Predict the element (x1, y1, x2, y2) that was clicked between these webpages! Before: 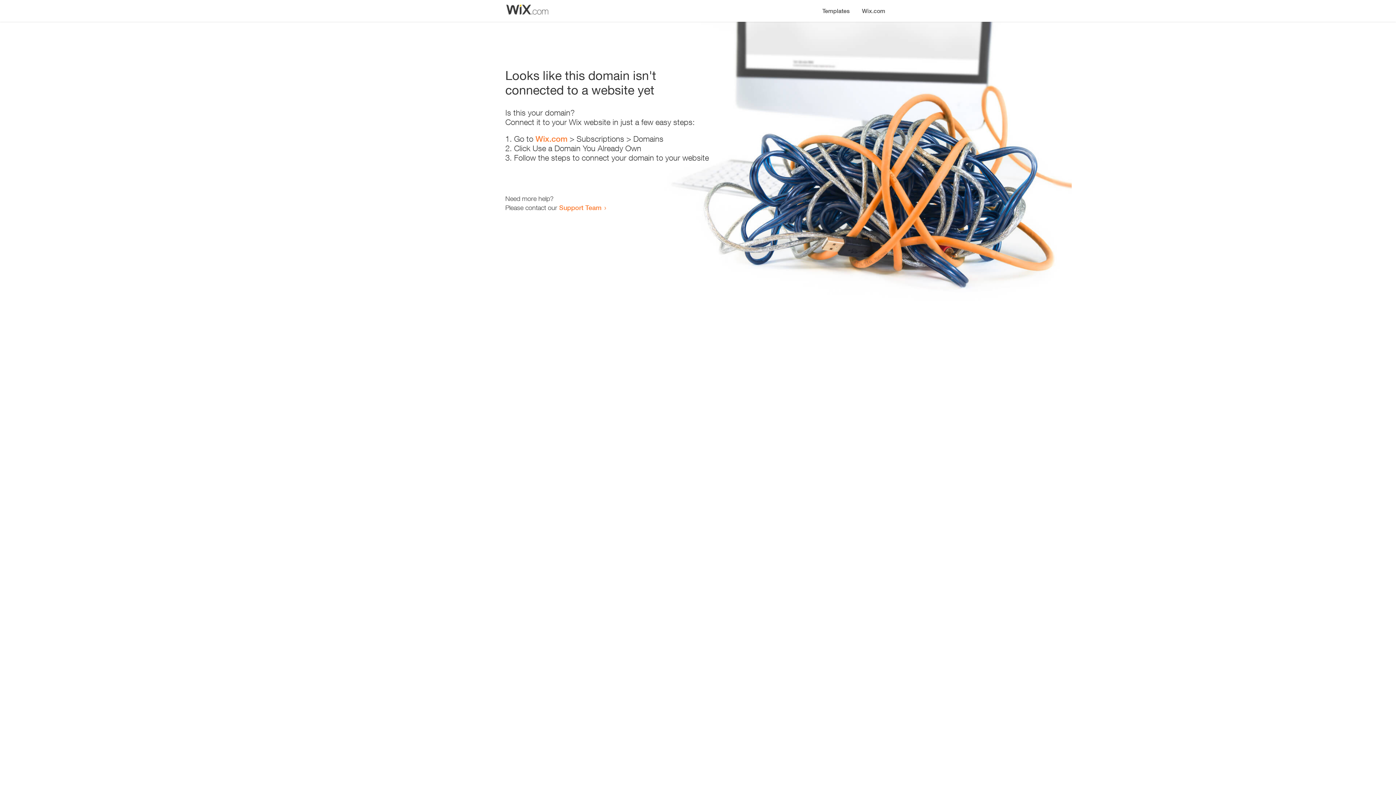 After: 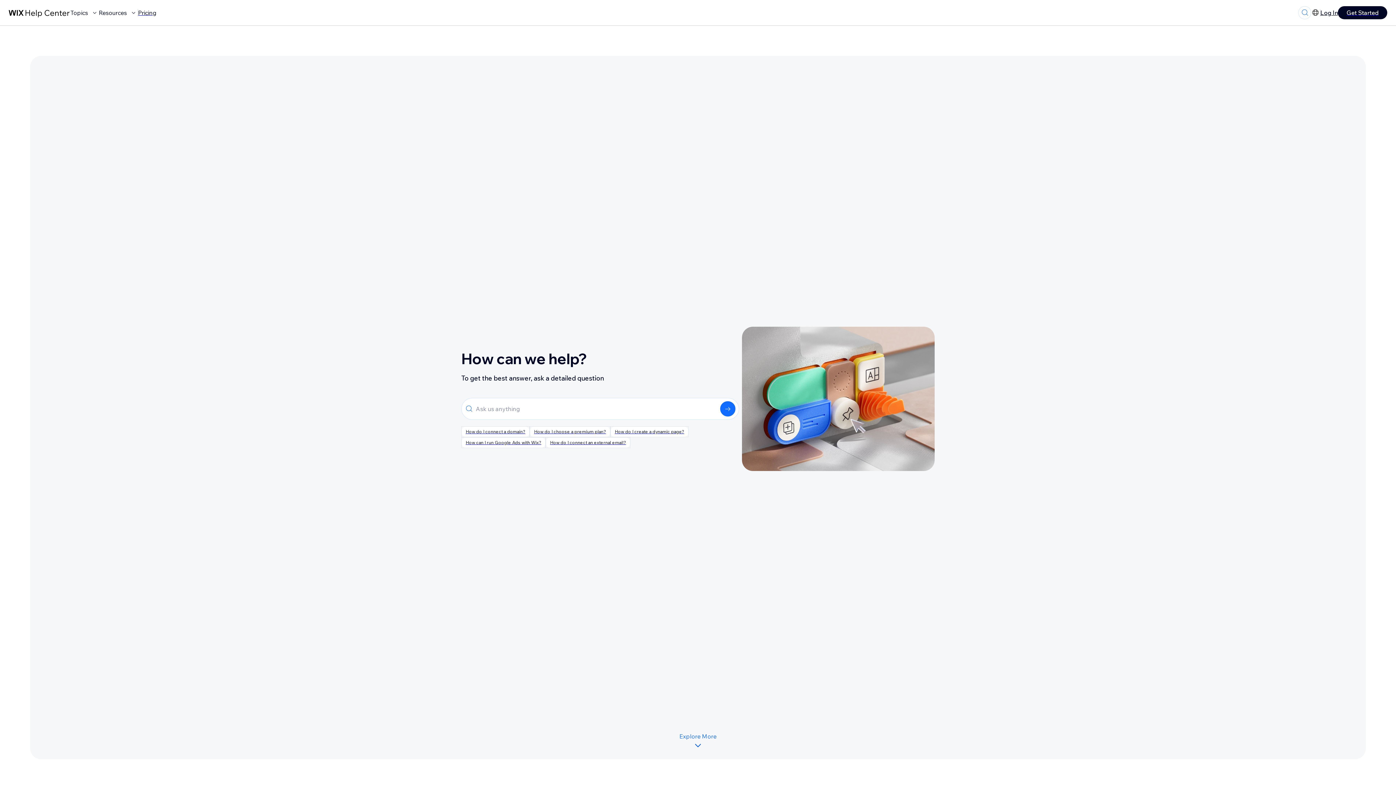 Action: bbox: (559, 203, 601, 211) label: Support Team